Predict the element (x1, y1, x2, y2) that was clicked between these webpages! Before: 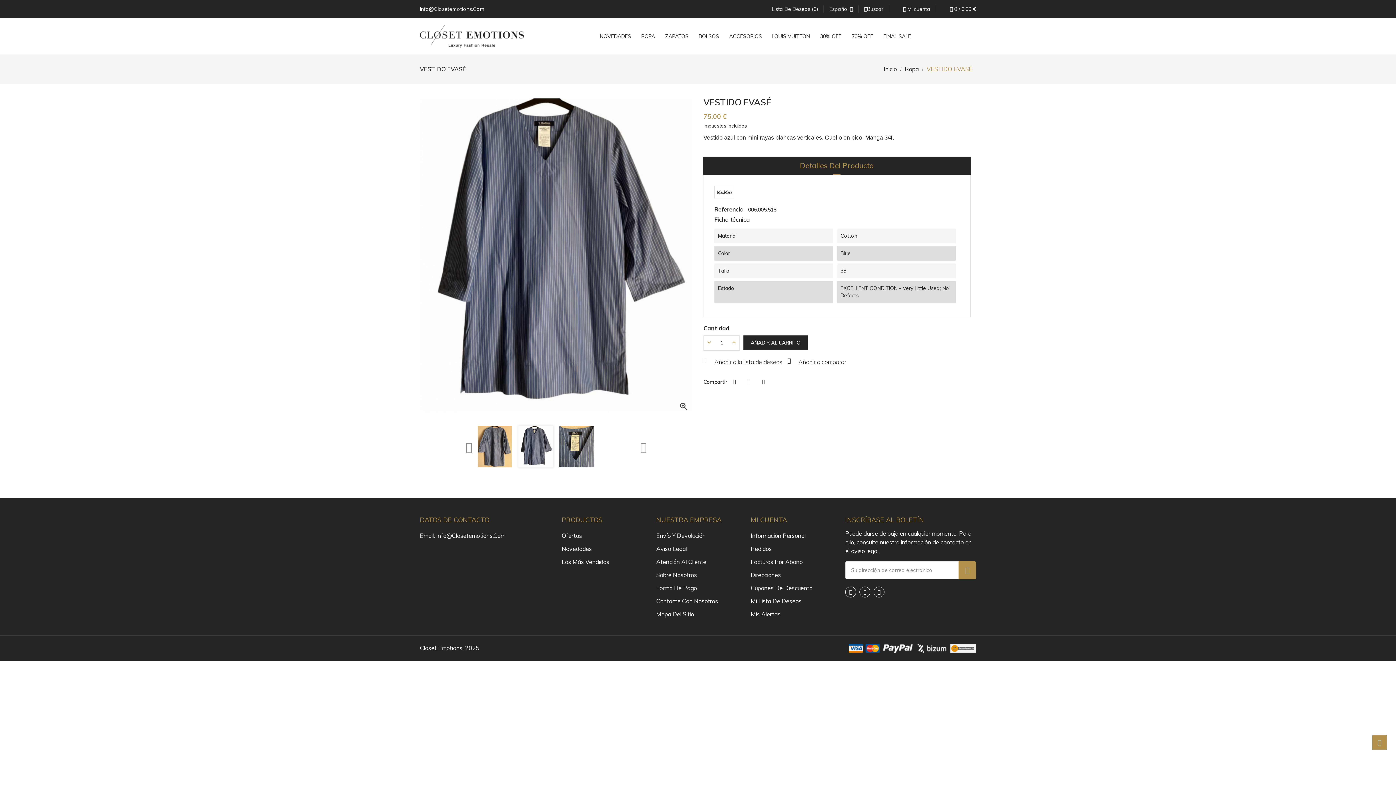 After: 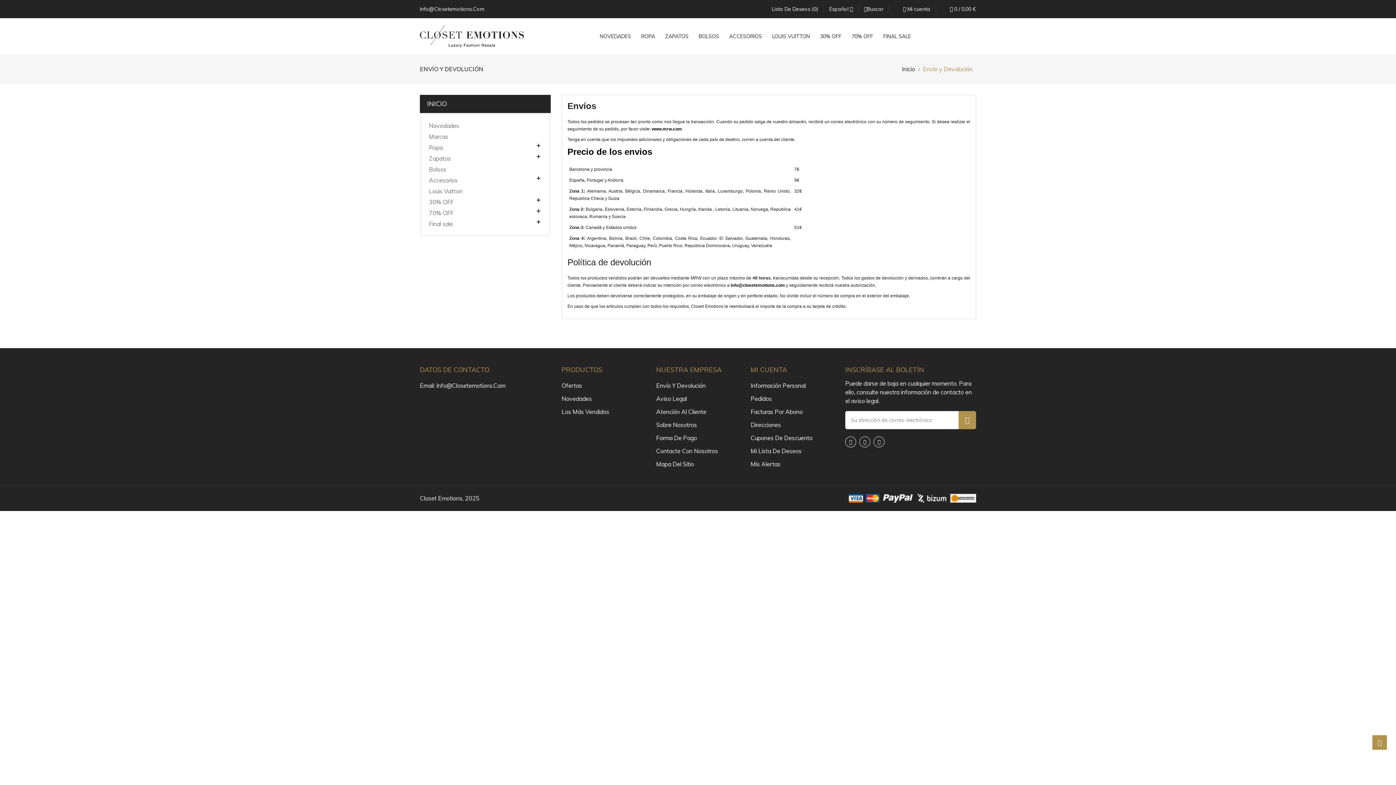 Action: bbox: (656, 532, 705, 539) label: Envío Y Devolución